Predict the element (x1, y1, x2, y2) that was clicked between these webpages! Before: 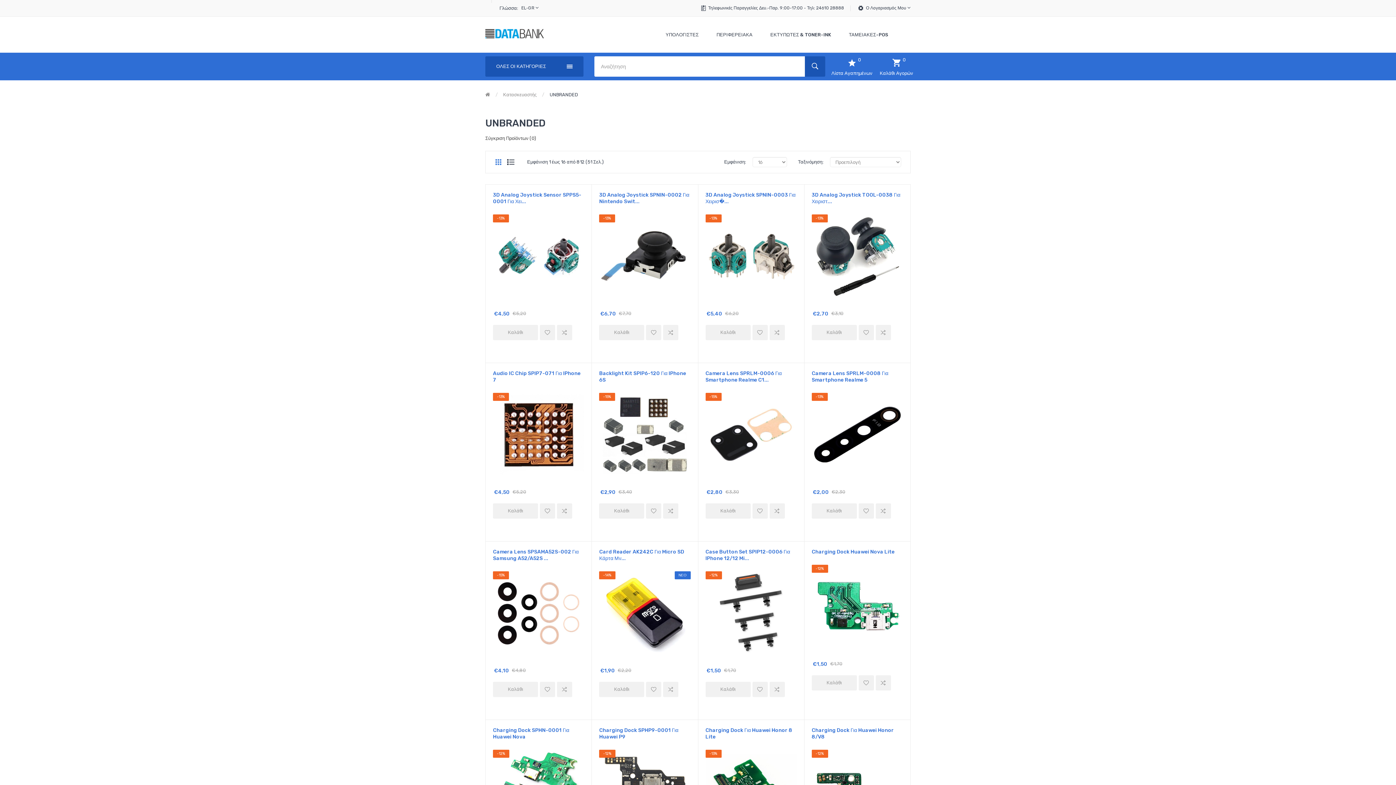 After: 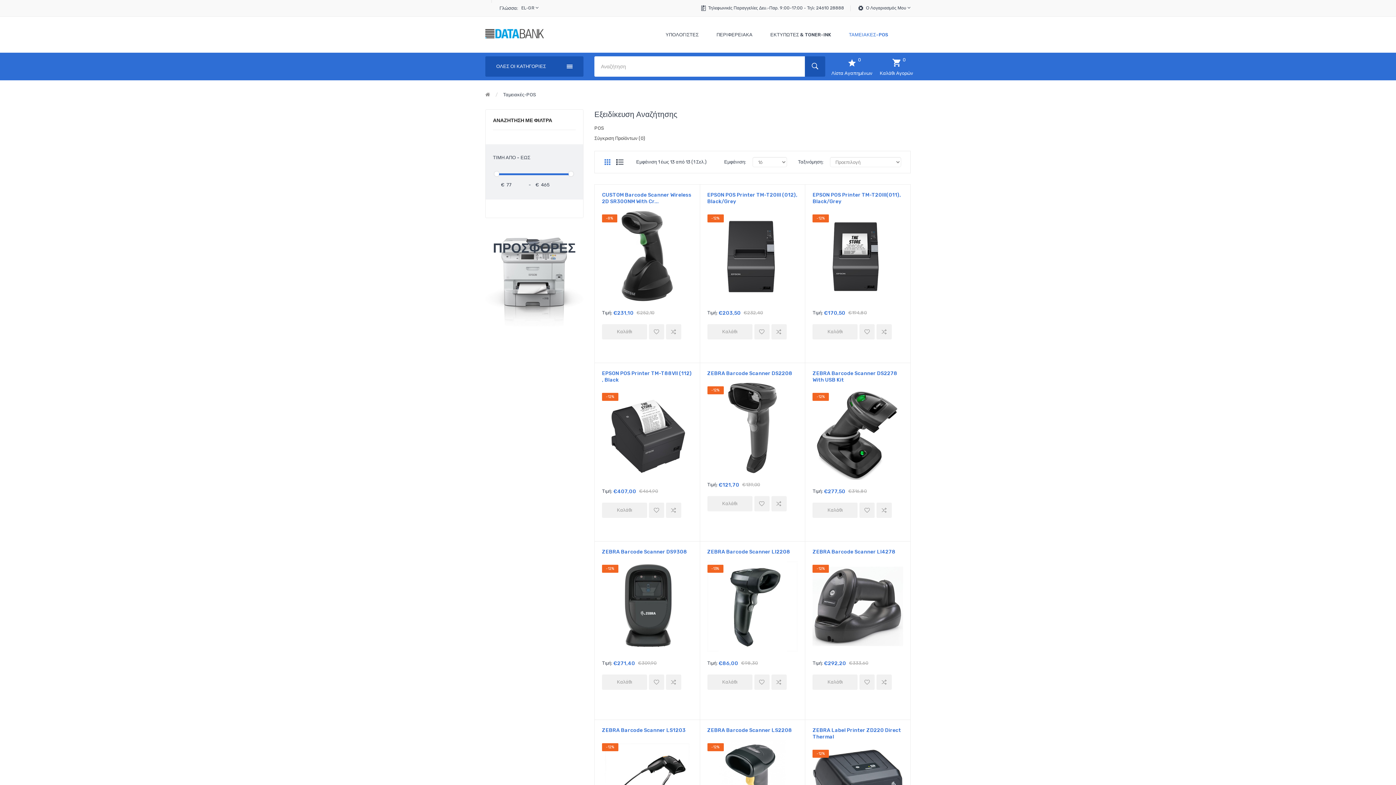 Action: label: ΤΑΜΕΙΑΚΕΣ-POS bbox: (844, 22, 893, 46)